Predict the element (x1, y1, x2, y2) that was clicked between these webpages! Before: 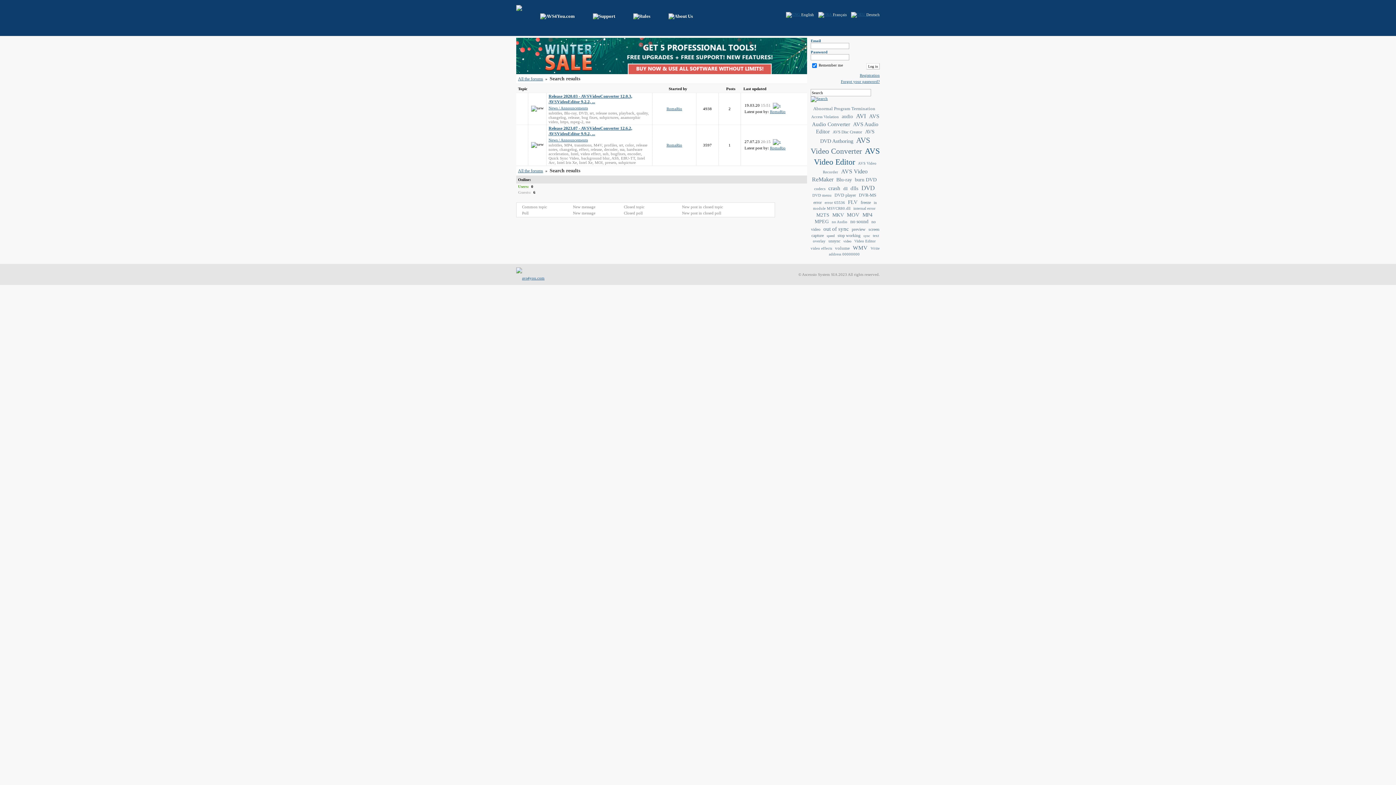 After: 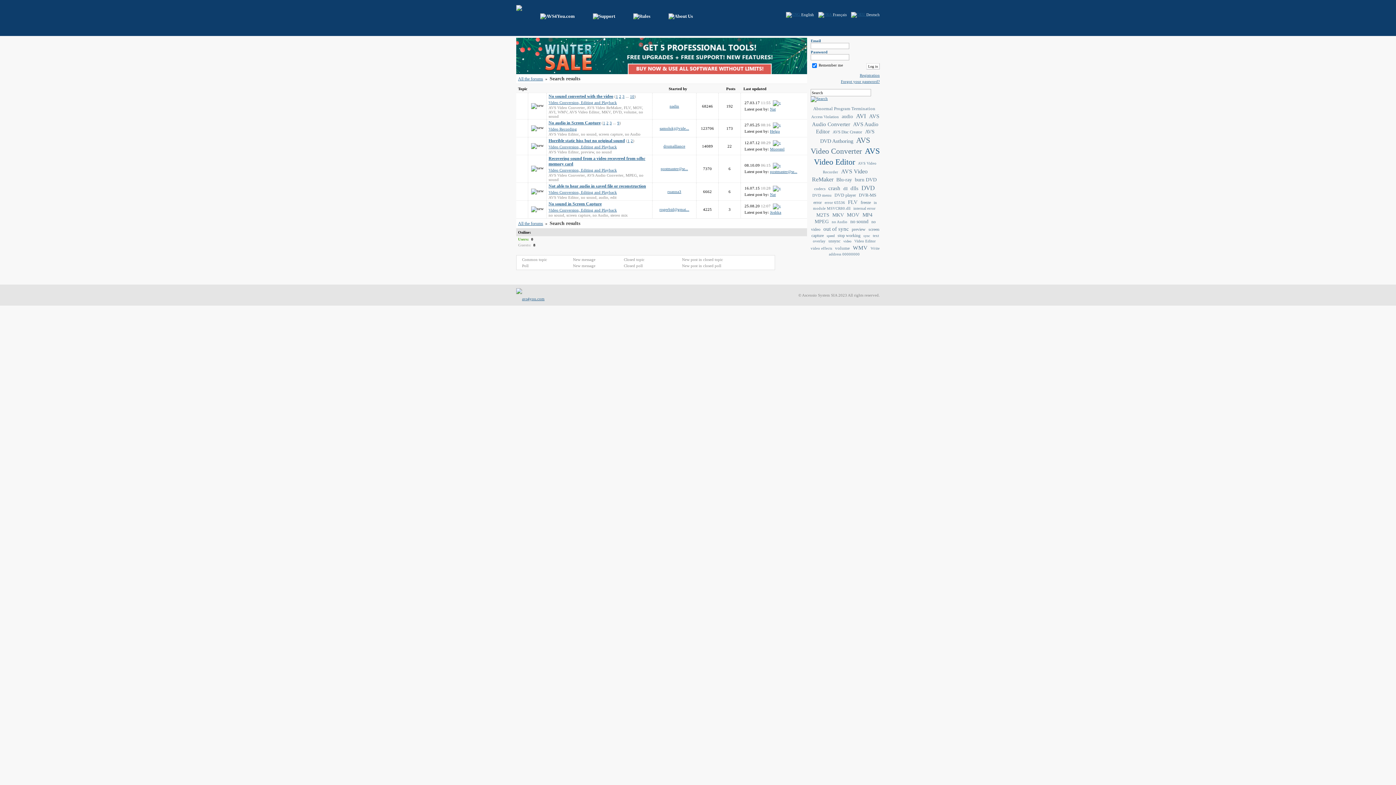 Action: bbox: (850, 218, 868, 224) label: no sound